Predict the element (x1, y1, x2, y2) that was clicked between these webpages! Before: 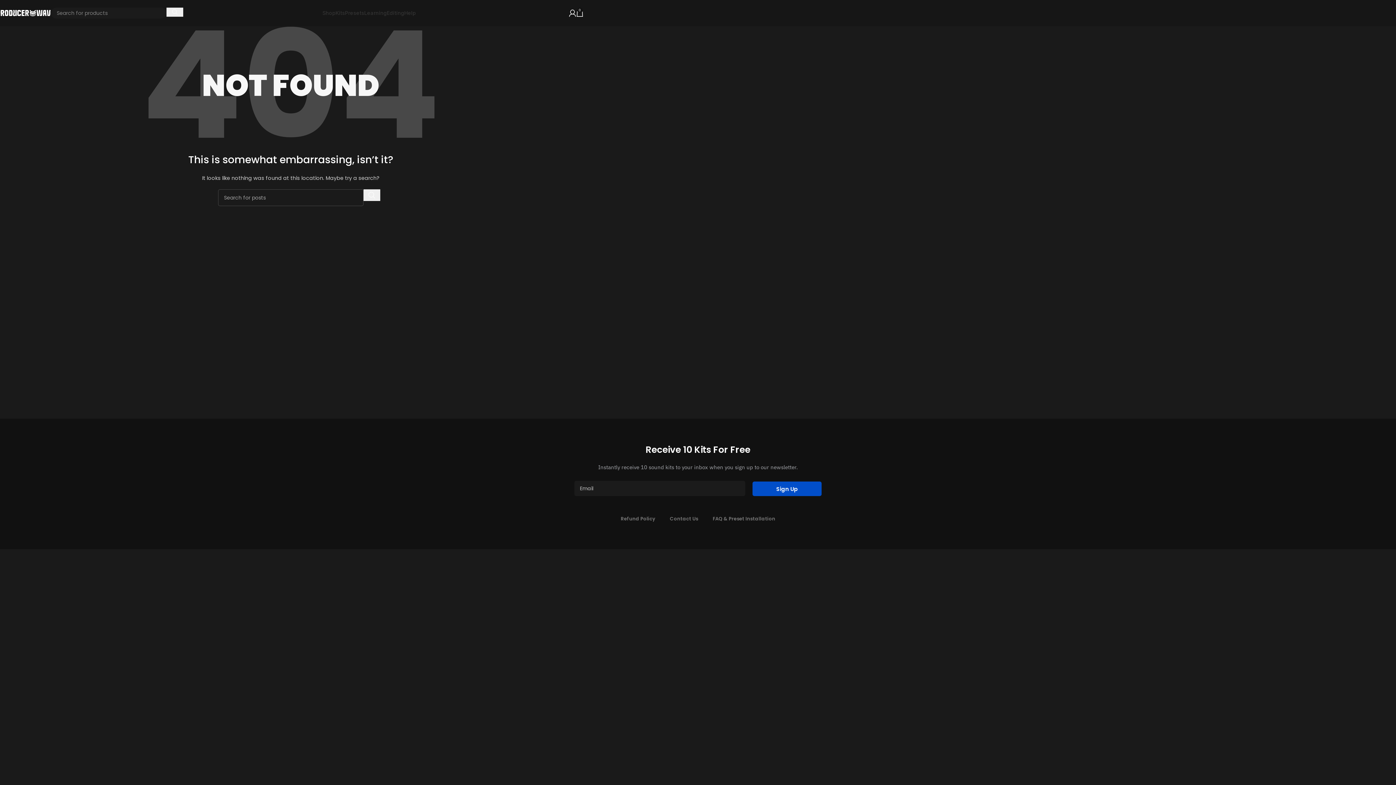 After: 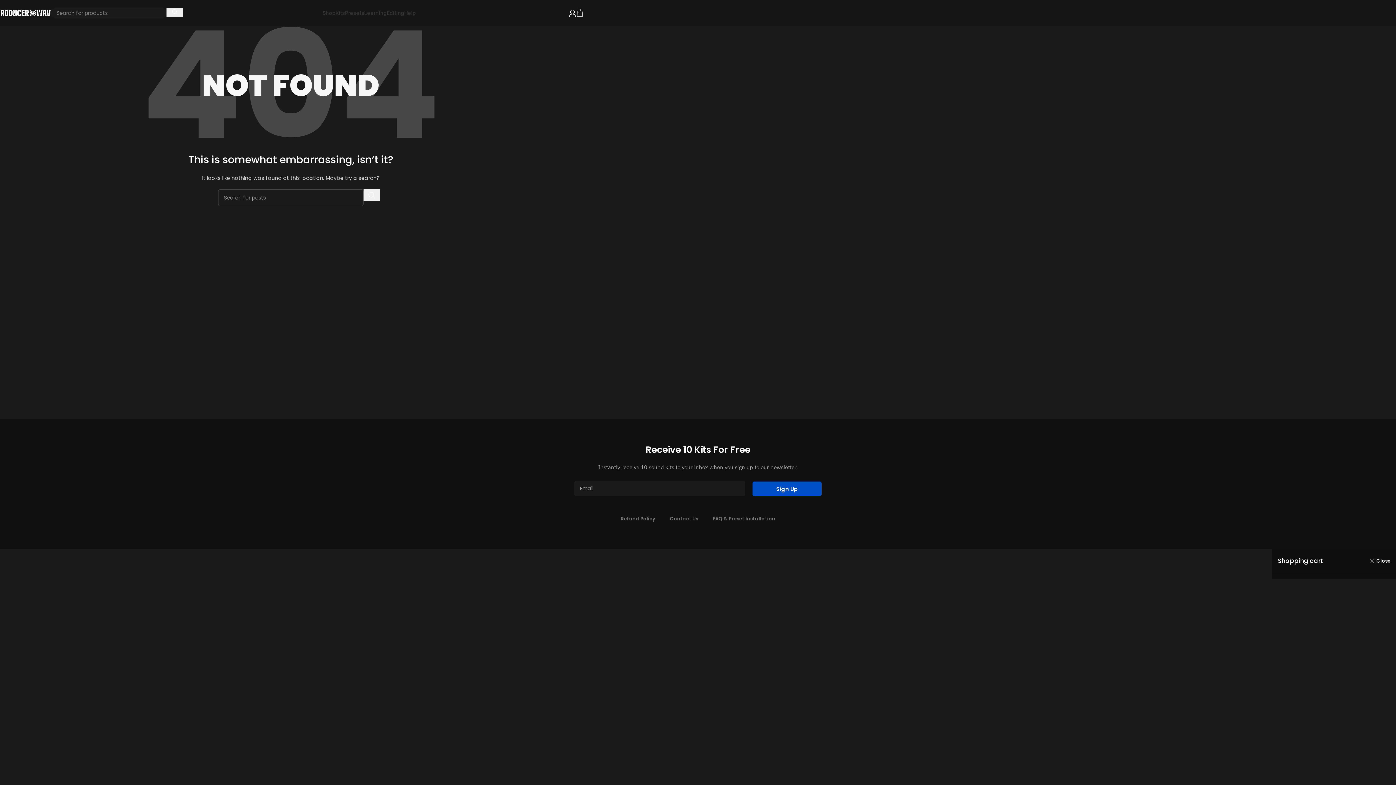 Action: bbox: (576, 5, 583, 20) label: 0